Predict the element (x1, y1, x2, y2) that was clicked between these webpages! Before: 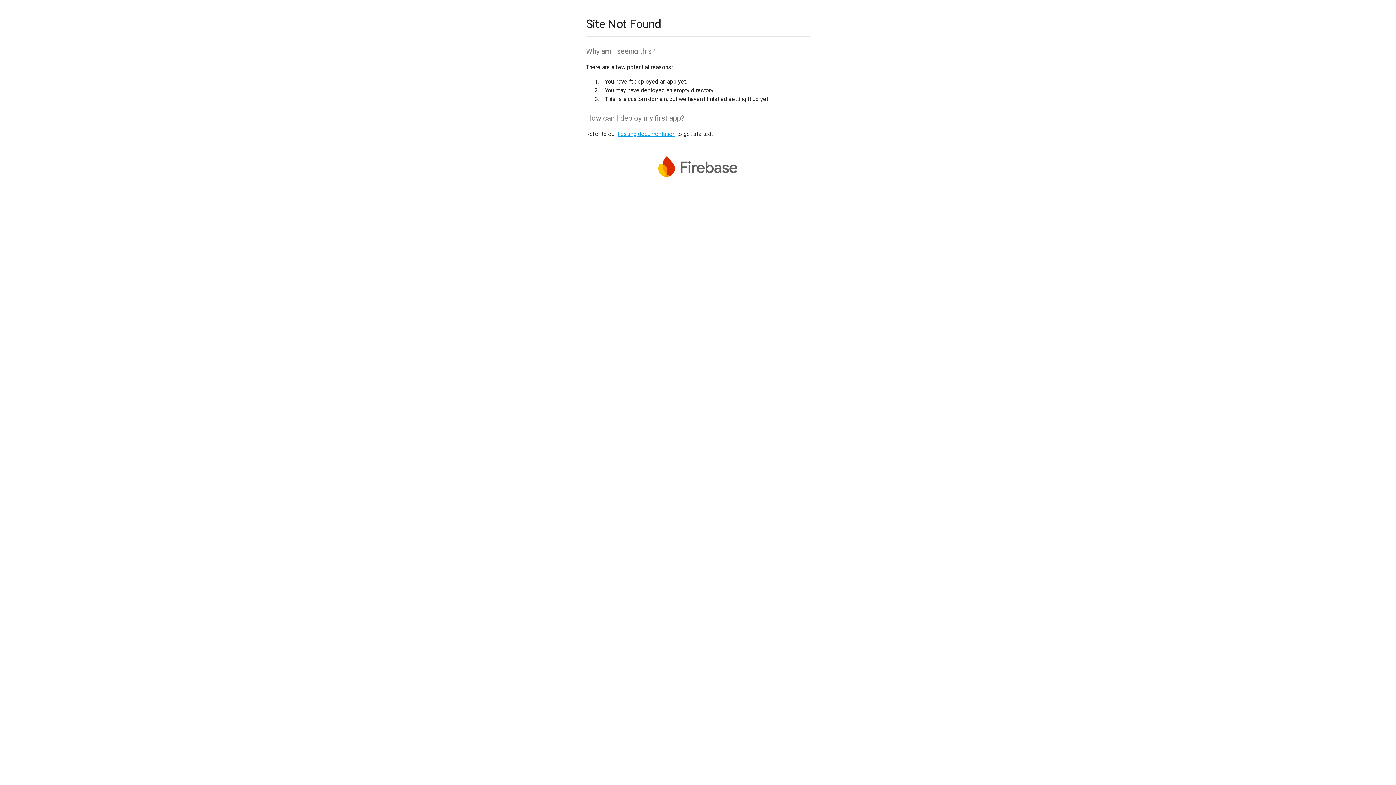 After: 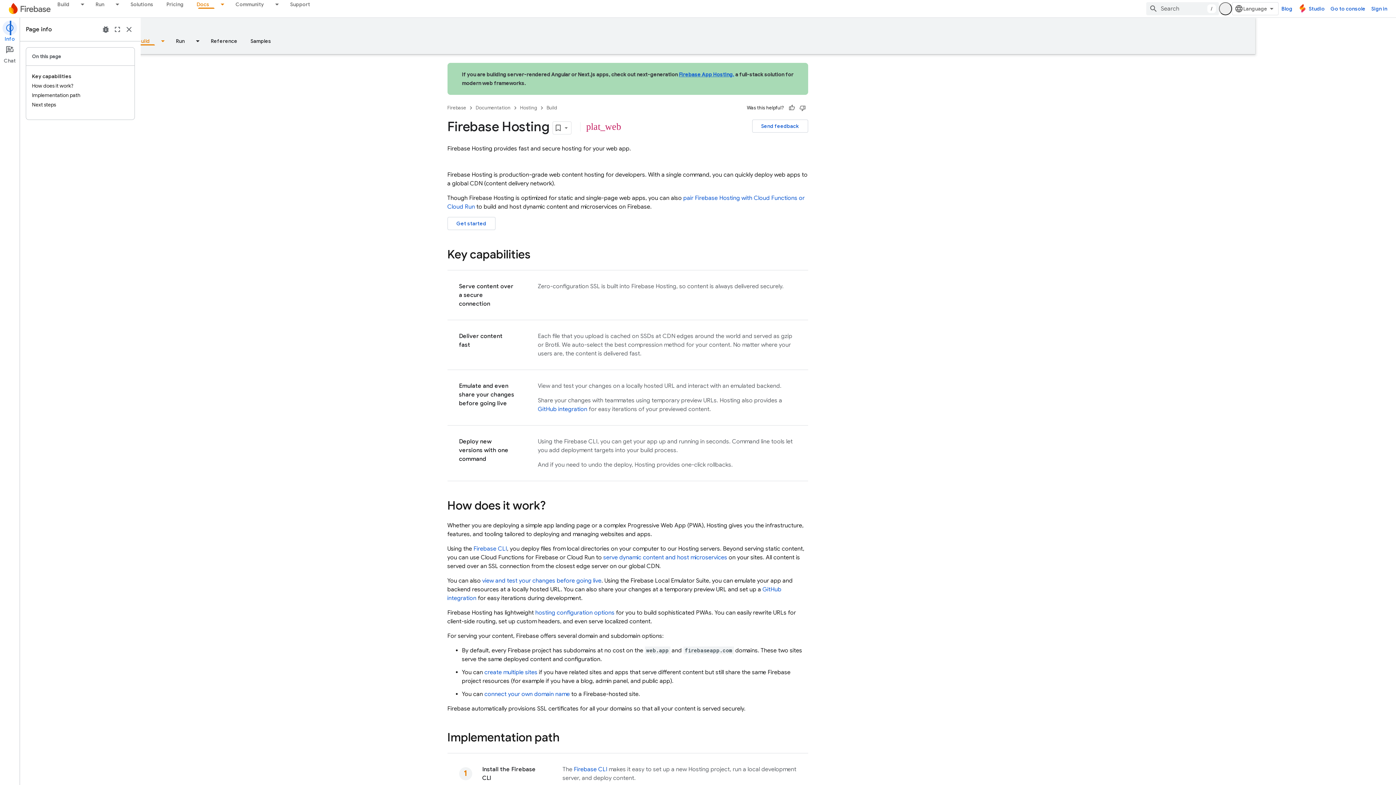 Action: label: hosting documentation bbox: (617, 130, 675, 137)